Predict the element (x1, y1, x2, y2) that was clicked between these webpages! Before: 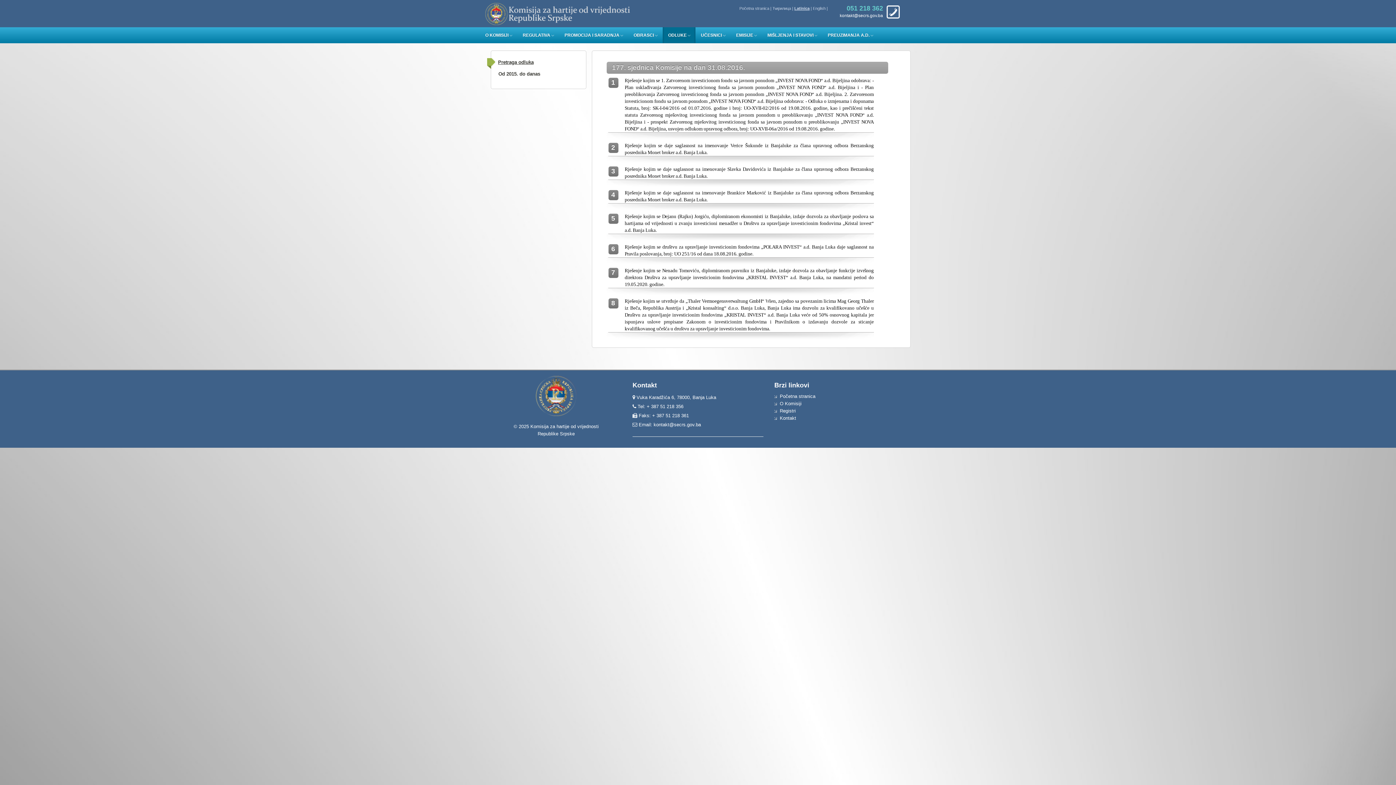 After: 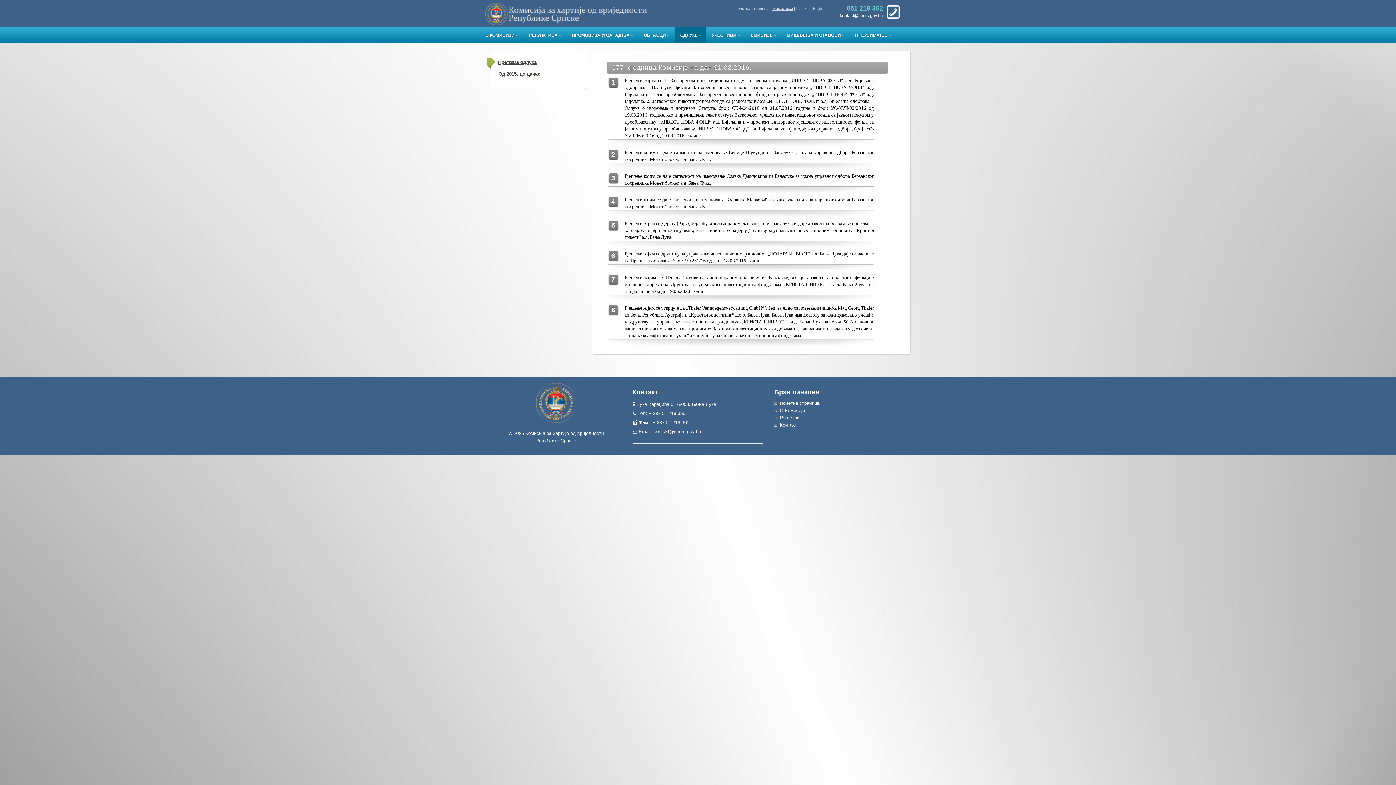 Action: bbox: (772, 6, 791, 10) label: Ћирилица